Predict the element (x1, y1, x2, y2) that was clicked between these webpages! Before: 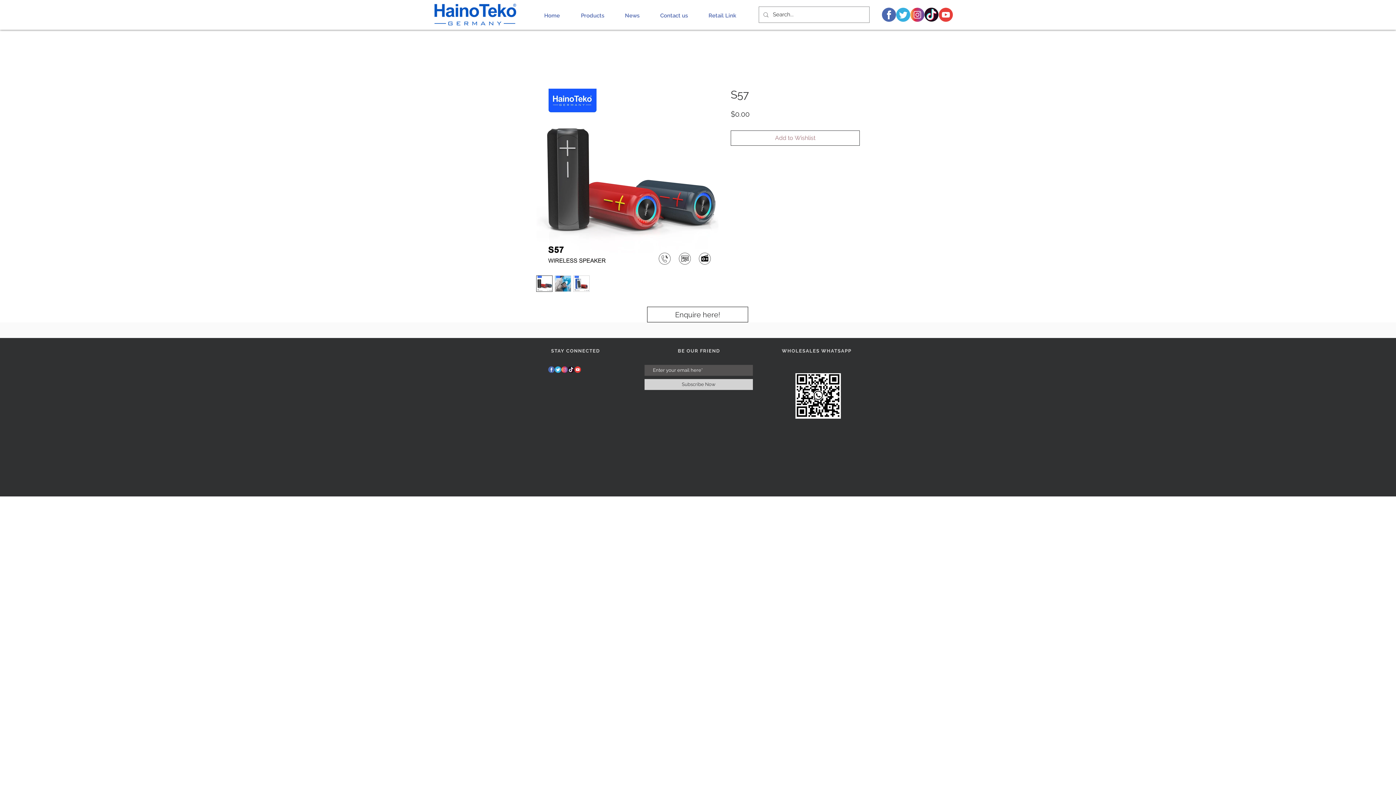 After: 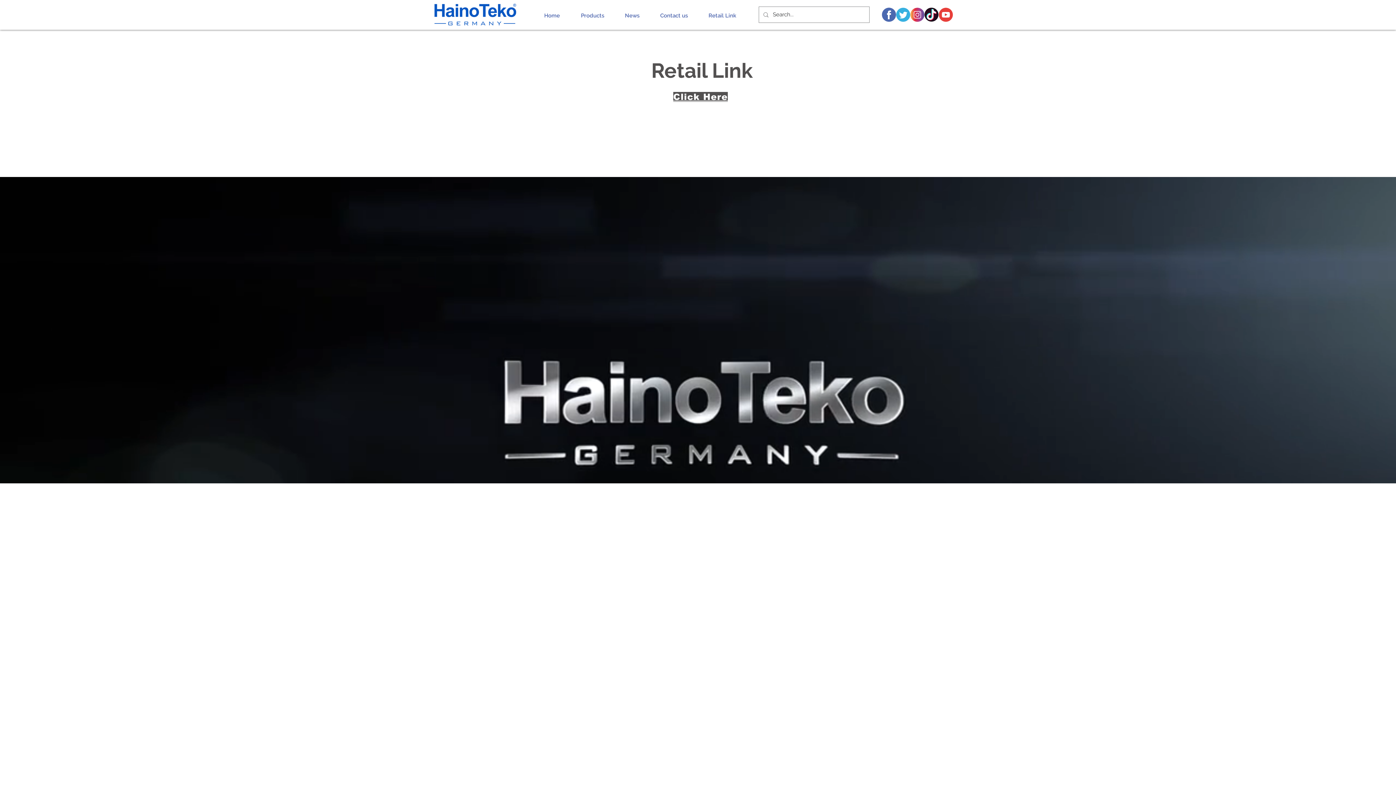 Action: label: Retail Link bbox: (703, 10, 751, 21)